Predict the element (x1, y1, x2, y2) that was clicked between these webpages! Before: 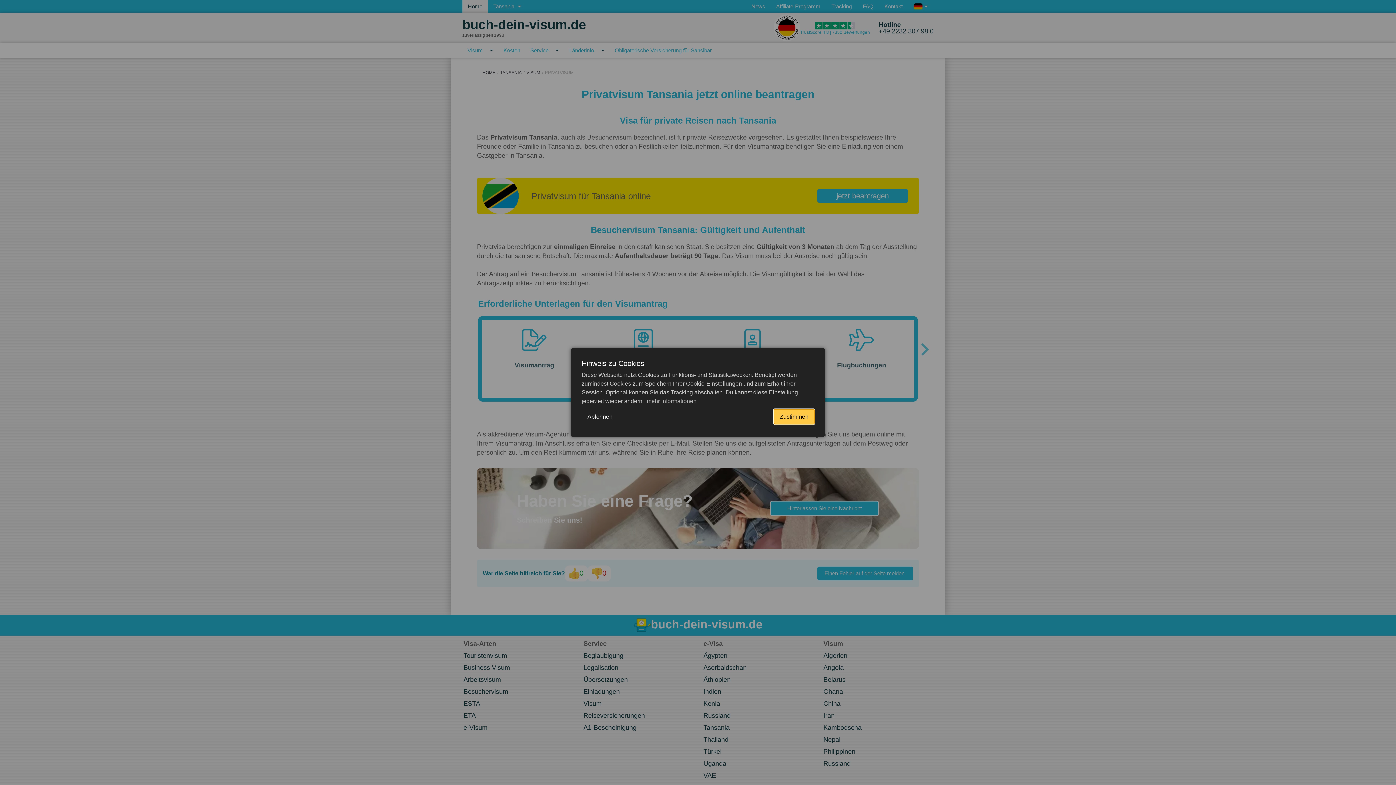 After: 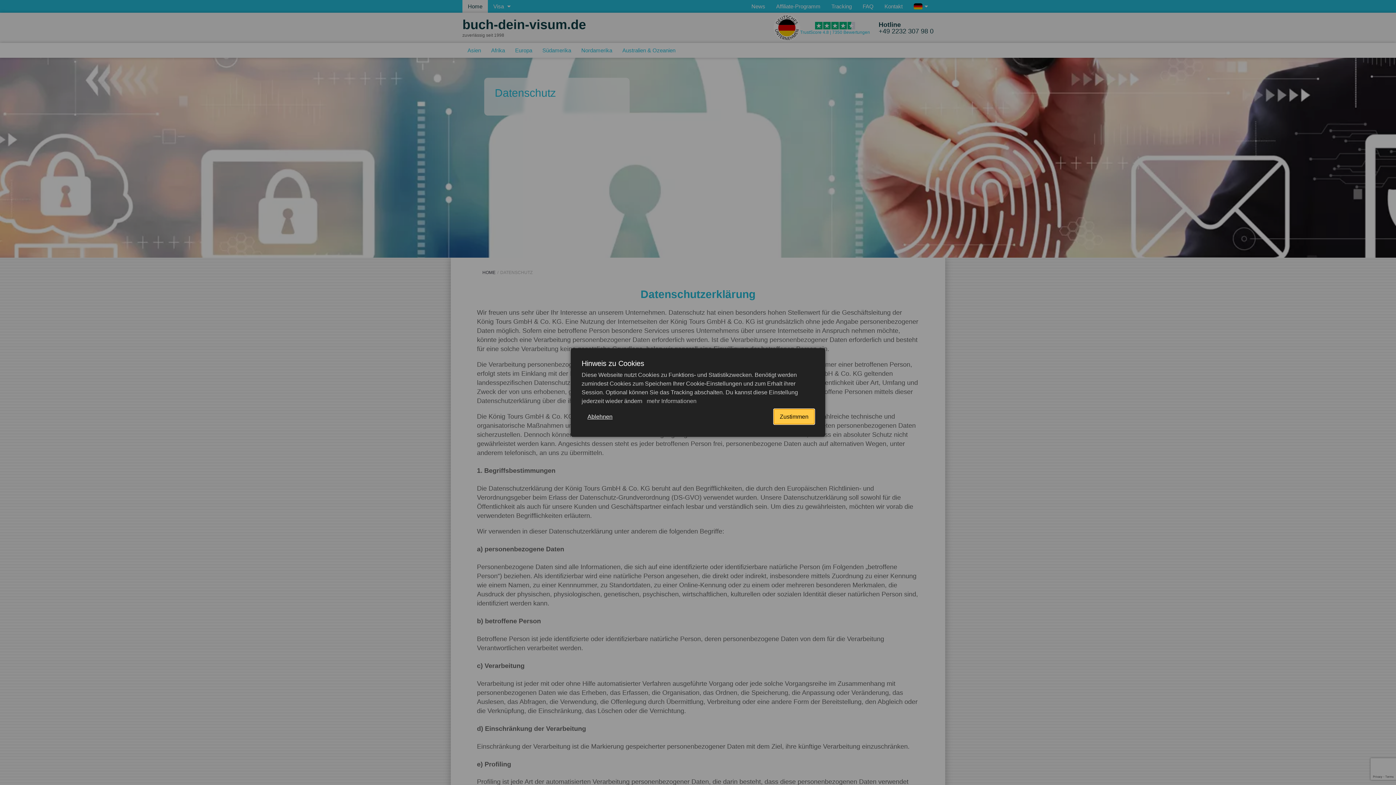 Action: label:  mehr Informationen bbox: (645, 398, 696, 404)